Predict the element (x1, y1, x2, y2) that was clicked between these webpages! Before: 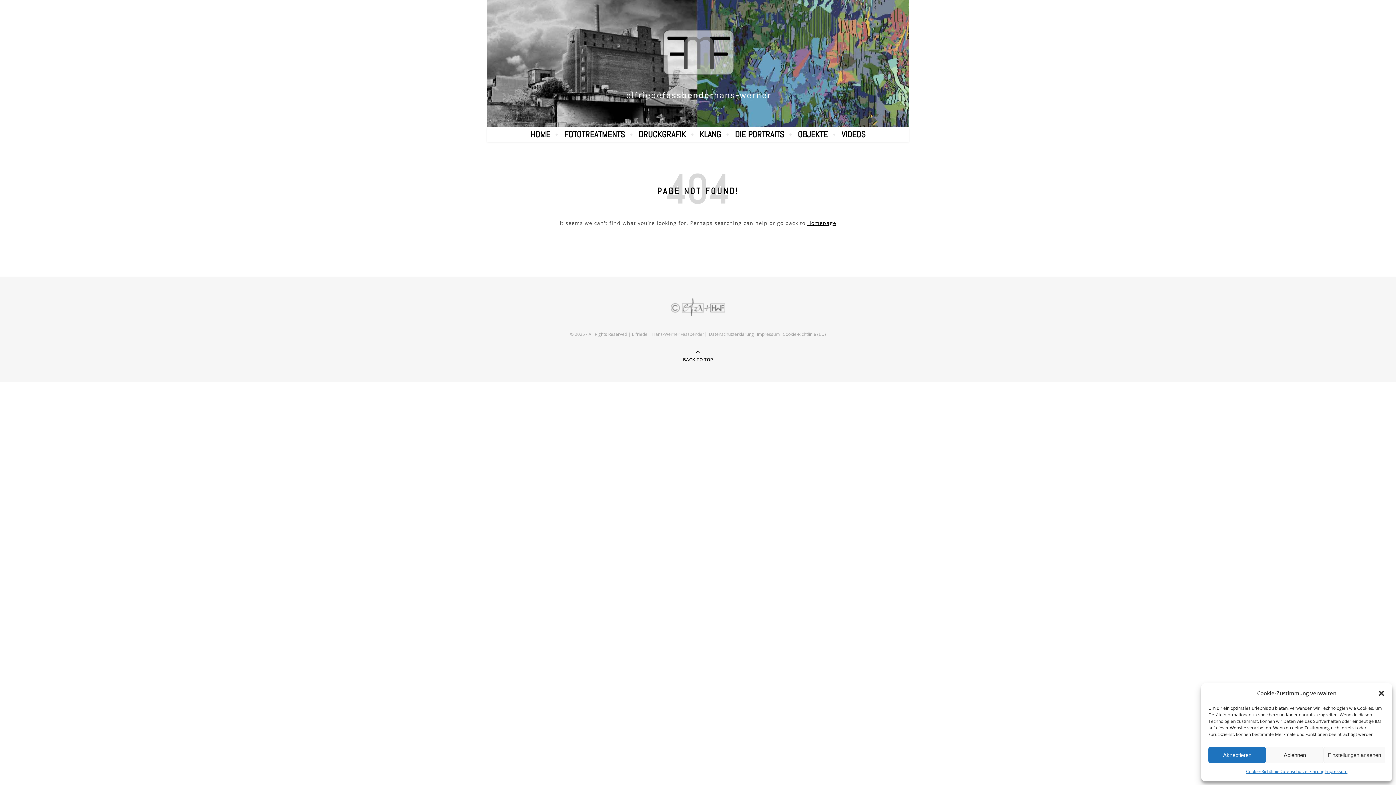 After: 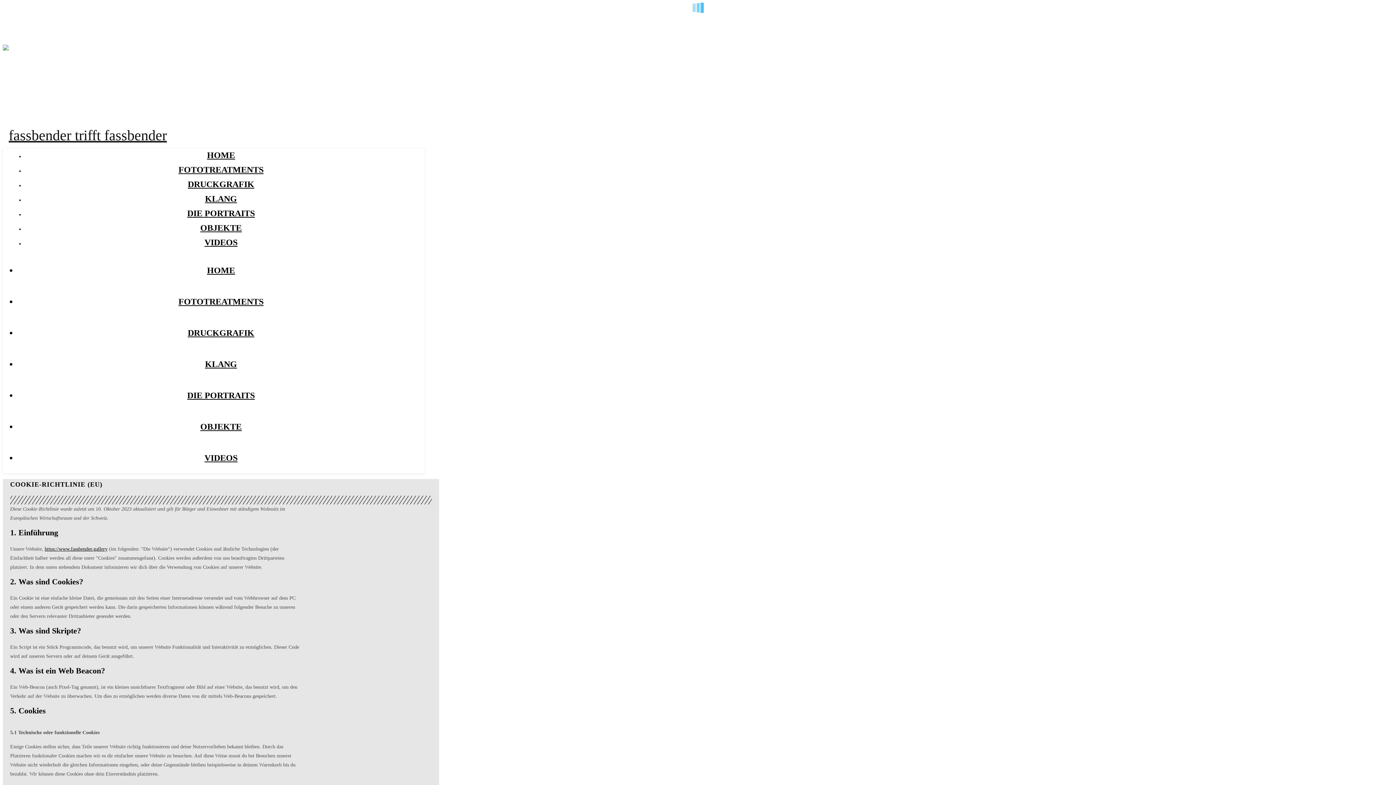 Action: label: Cookie-Richtlinie (EU) bbox: (782, 331, 826, 337)